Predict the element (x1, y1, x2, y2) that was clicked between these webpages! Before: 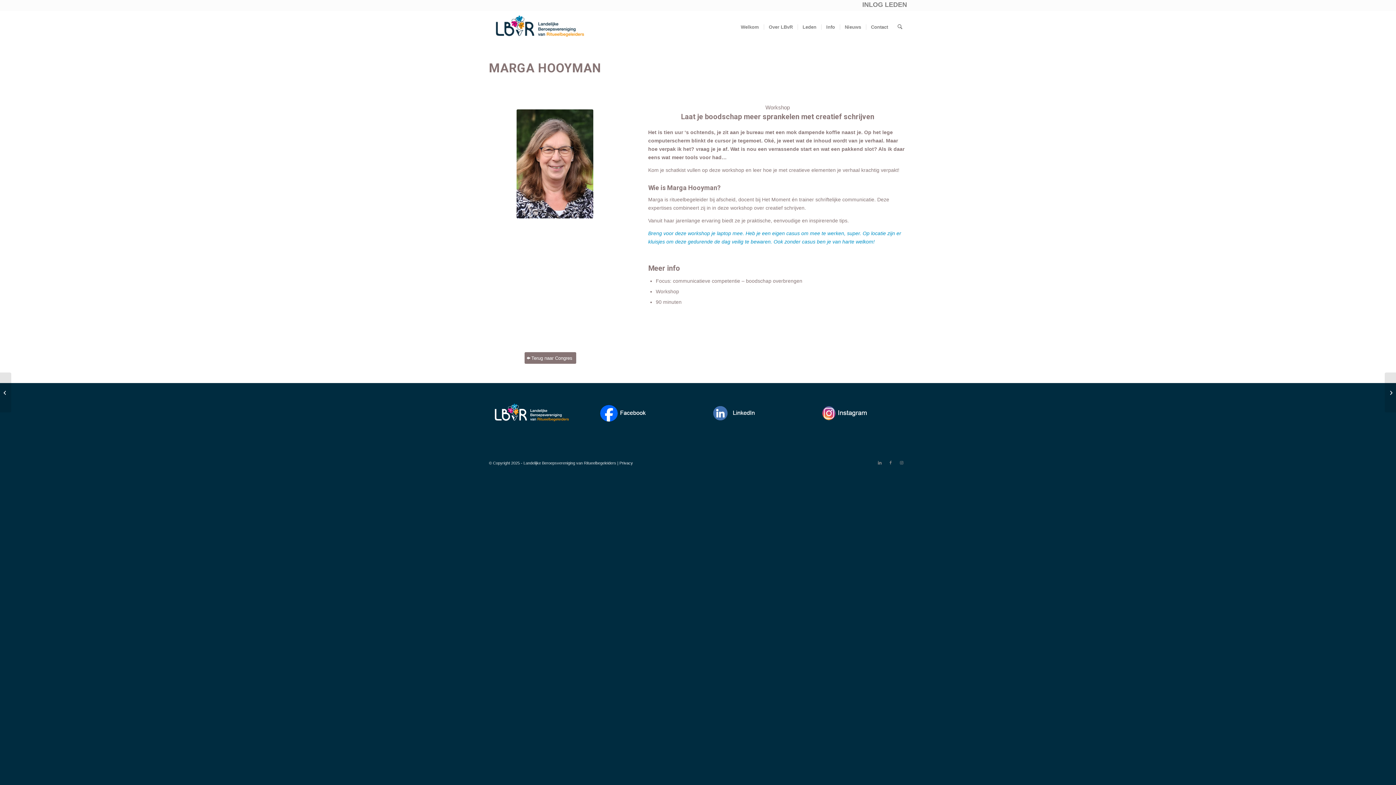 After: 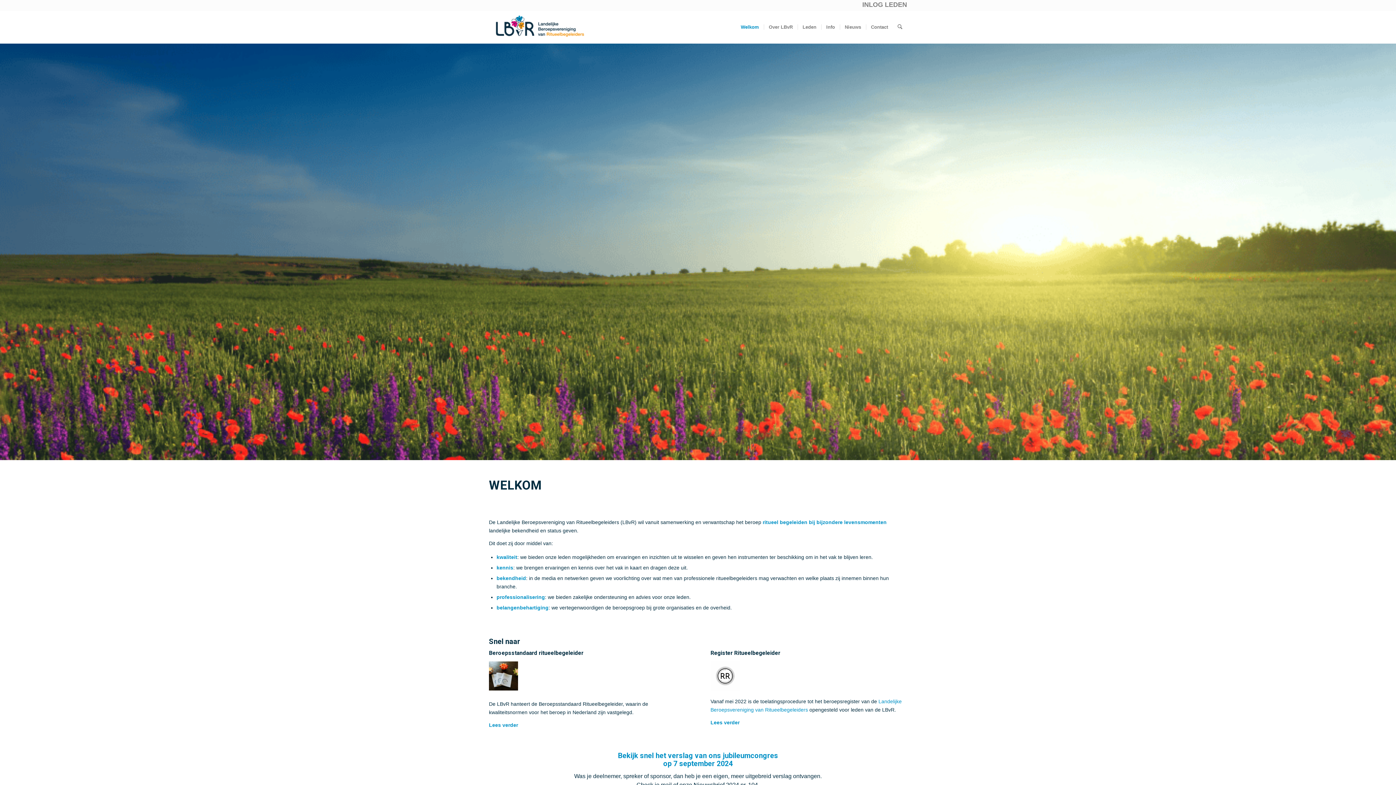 Action: bbox: (489, 10, 591, 43) label: LBvR | Landelijke Beroepsvereniging van Ritueelbegeleiders